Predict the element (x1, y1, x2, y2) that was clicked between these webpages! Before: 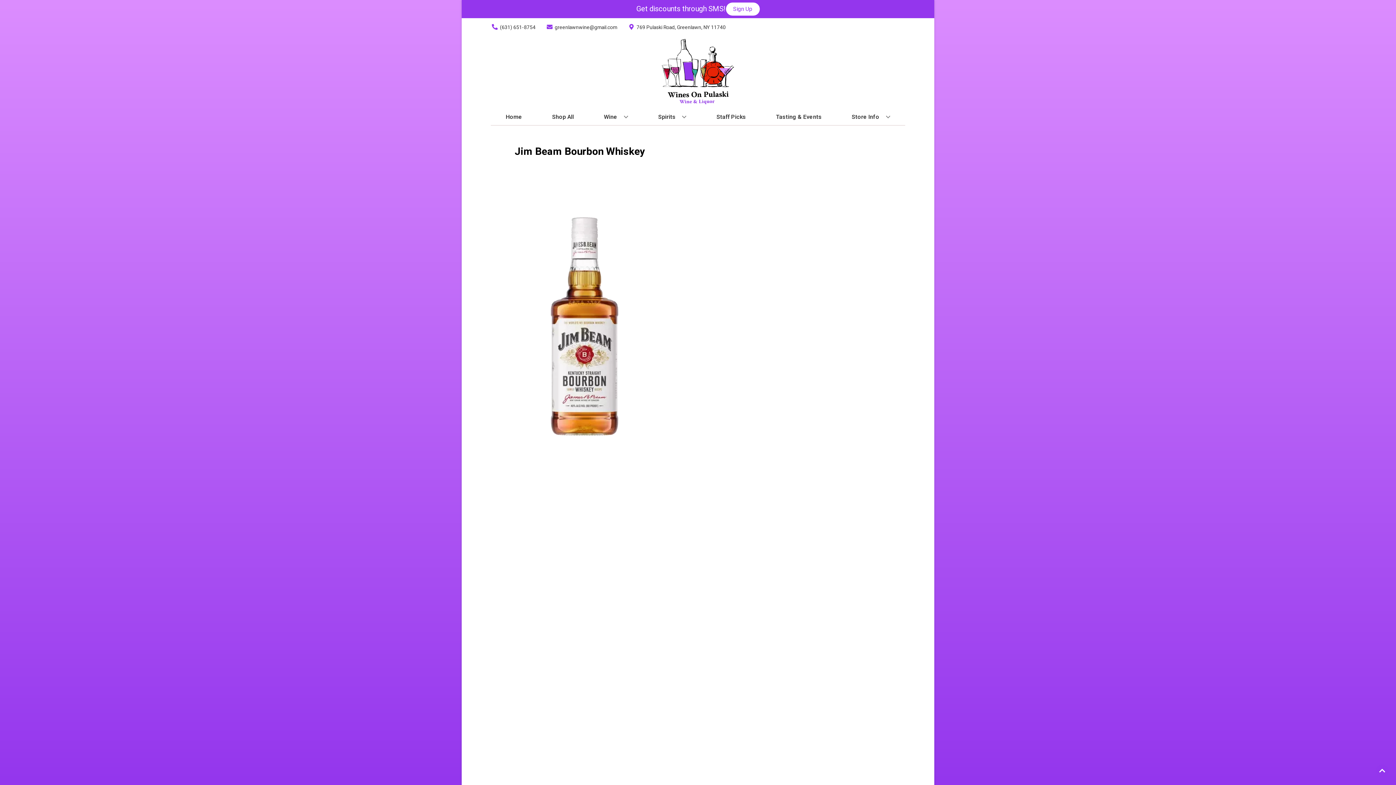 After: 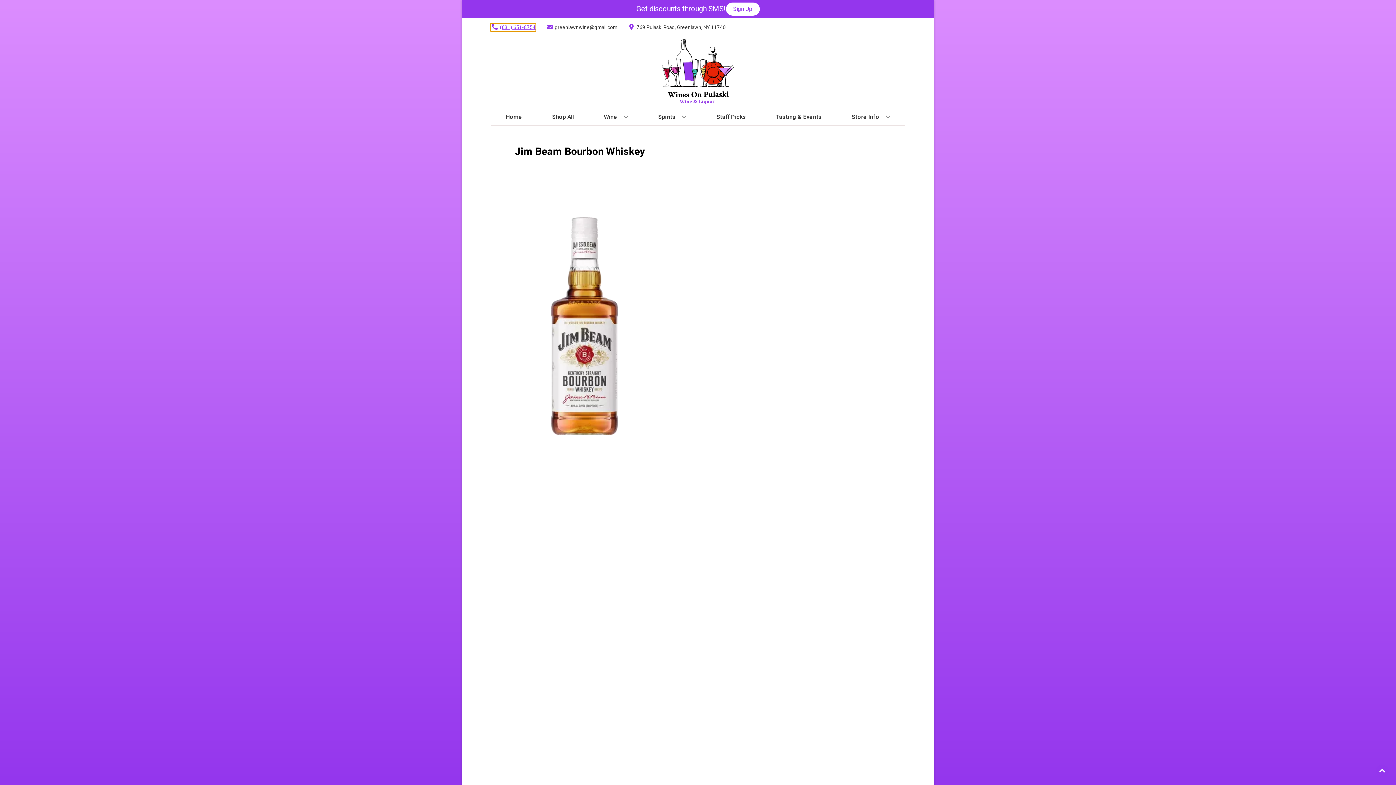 Action: bbox: (490, 23, 535, 31) label: Store number is (631) 651-8754 Clicking will open a link in a new tab